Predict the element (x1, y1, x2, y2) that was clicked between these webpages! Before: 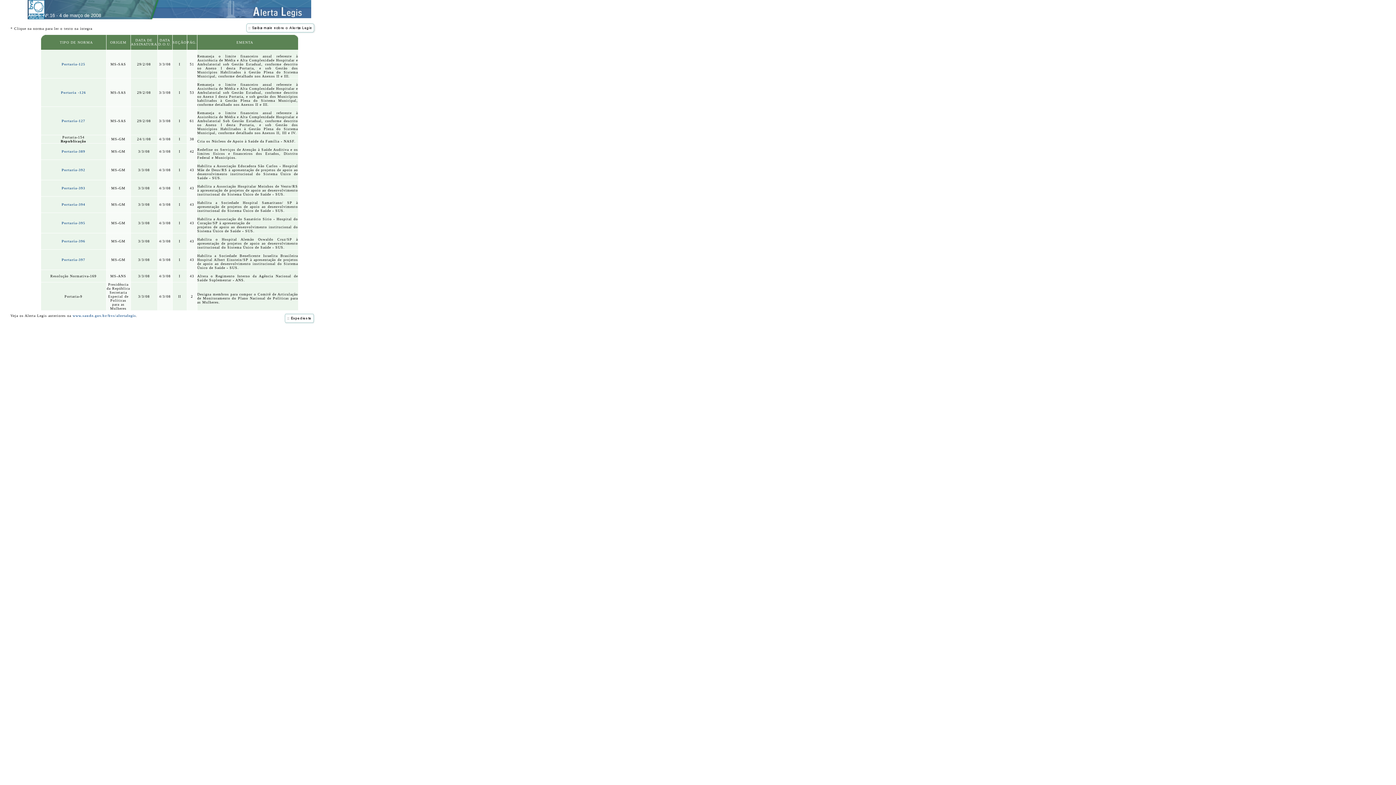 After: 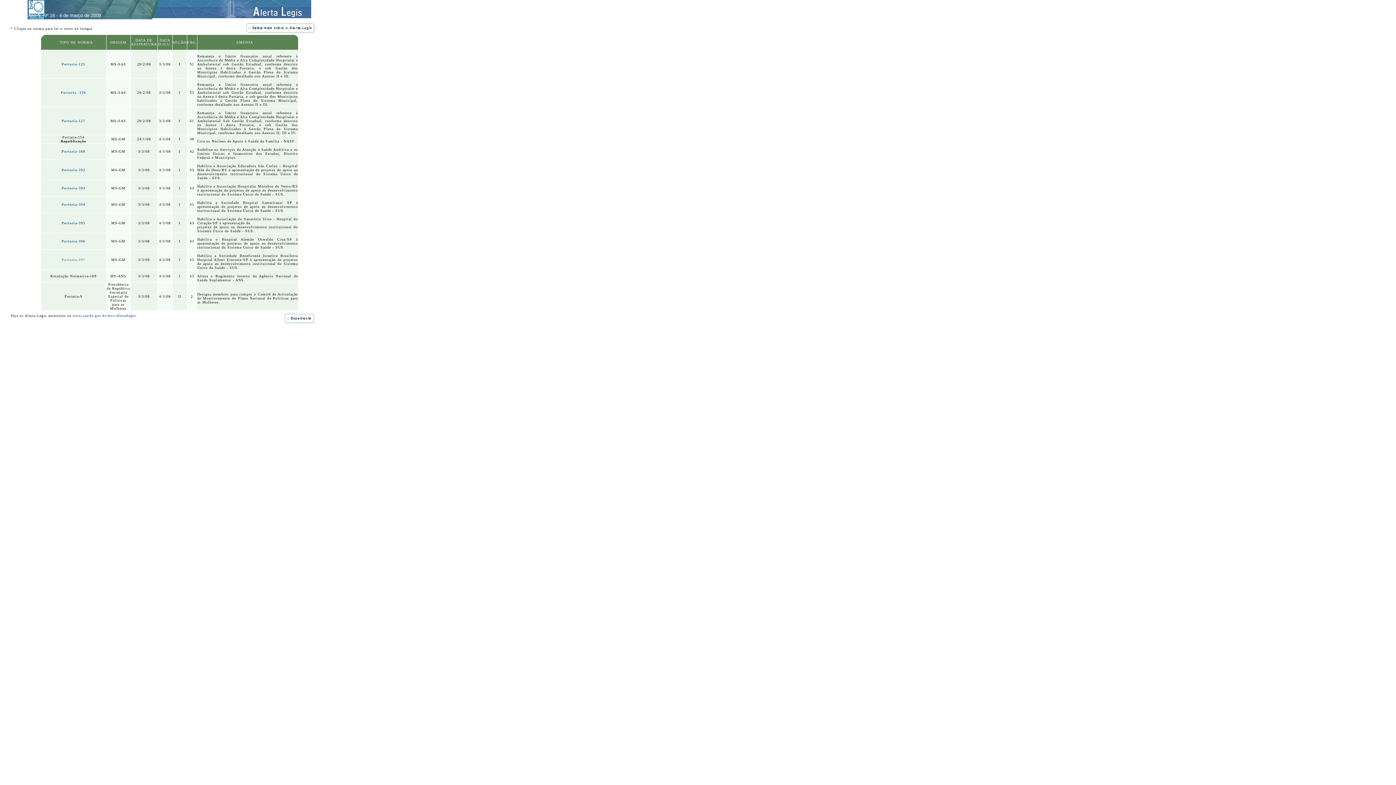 Action: bbox: (61, 257, 85, 261) label: Portaria-397